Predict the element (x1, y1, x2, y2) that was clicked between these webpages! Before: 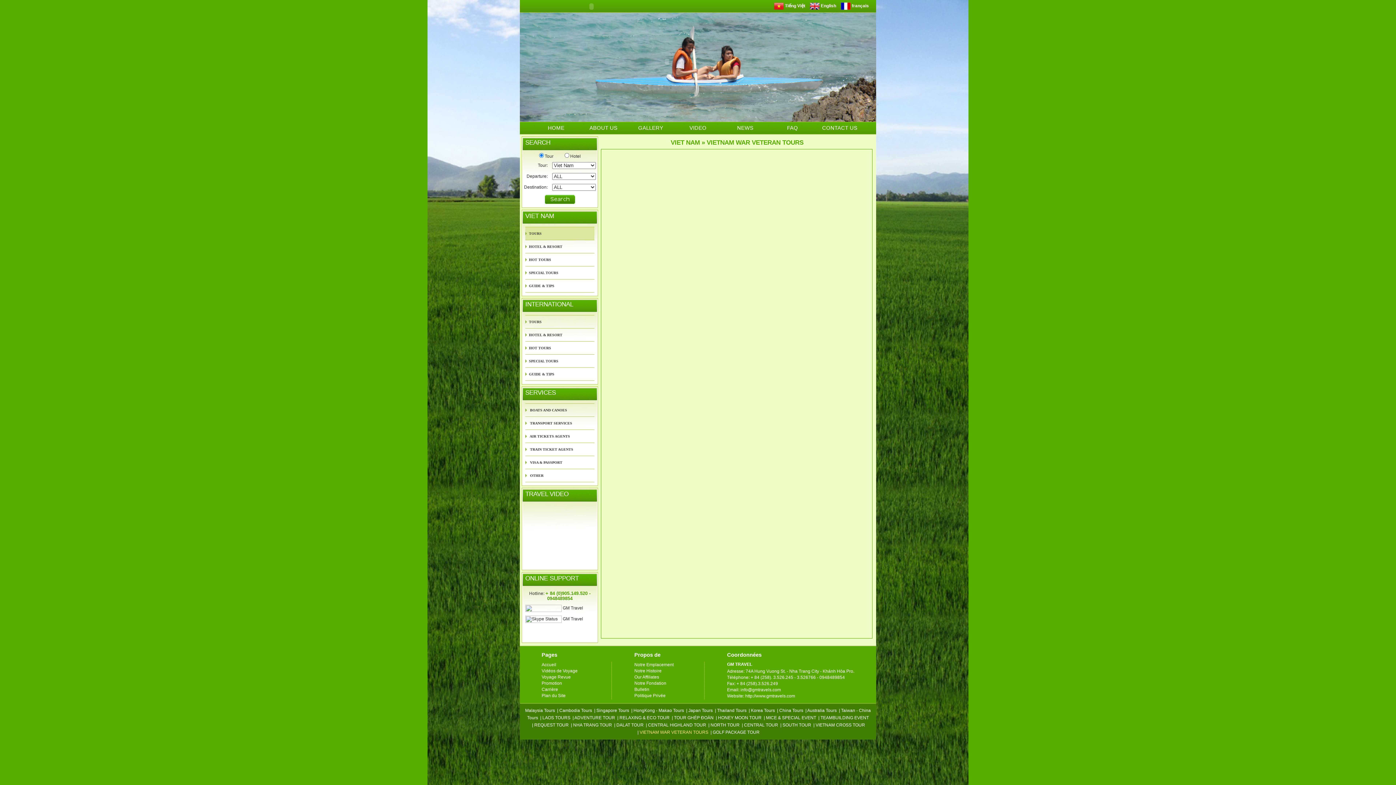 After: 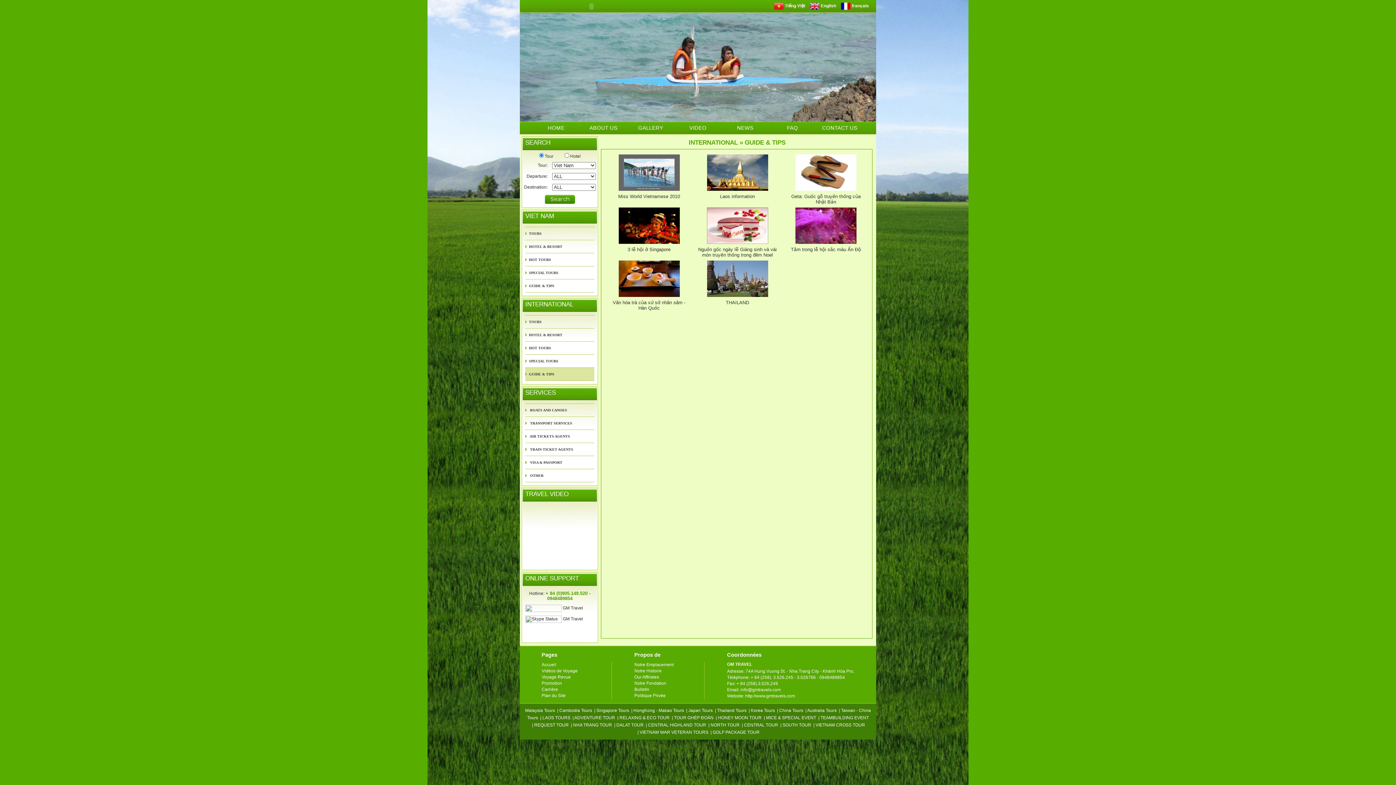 Action: bbox: (525, 368, 594, 381) label: GUIDE & TIPS